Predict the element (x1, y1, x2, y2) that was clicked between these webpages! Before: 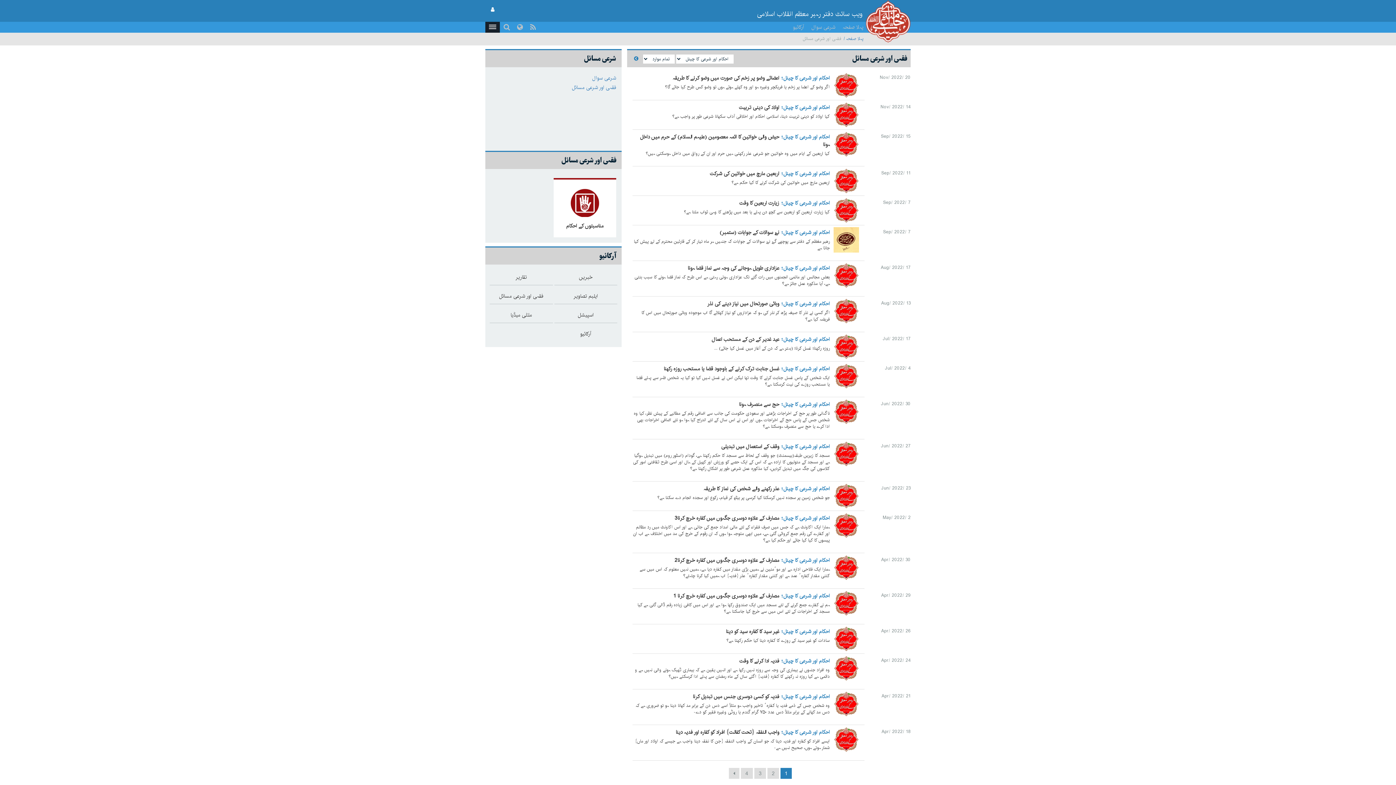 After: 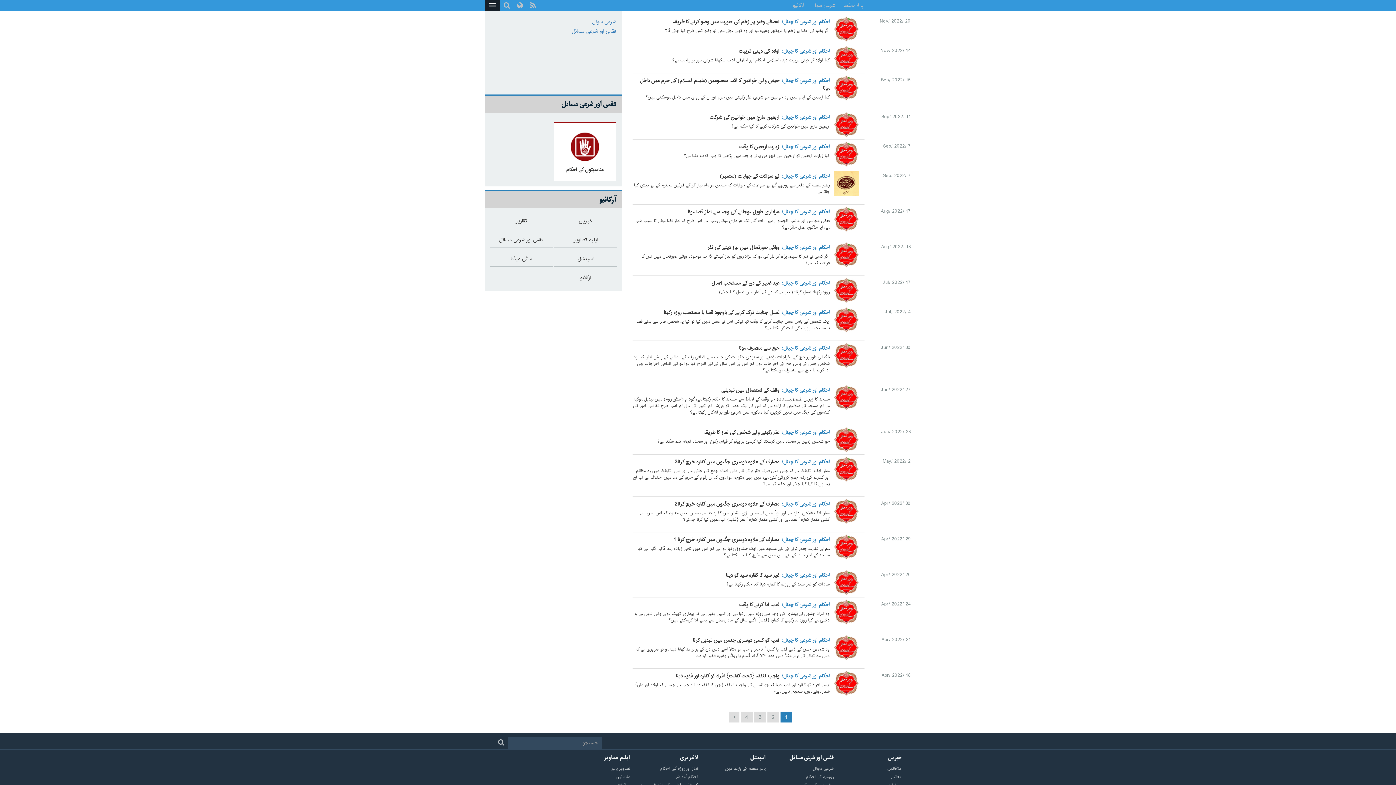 Action: bbox: (780, 768, 792, 779) label: 1